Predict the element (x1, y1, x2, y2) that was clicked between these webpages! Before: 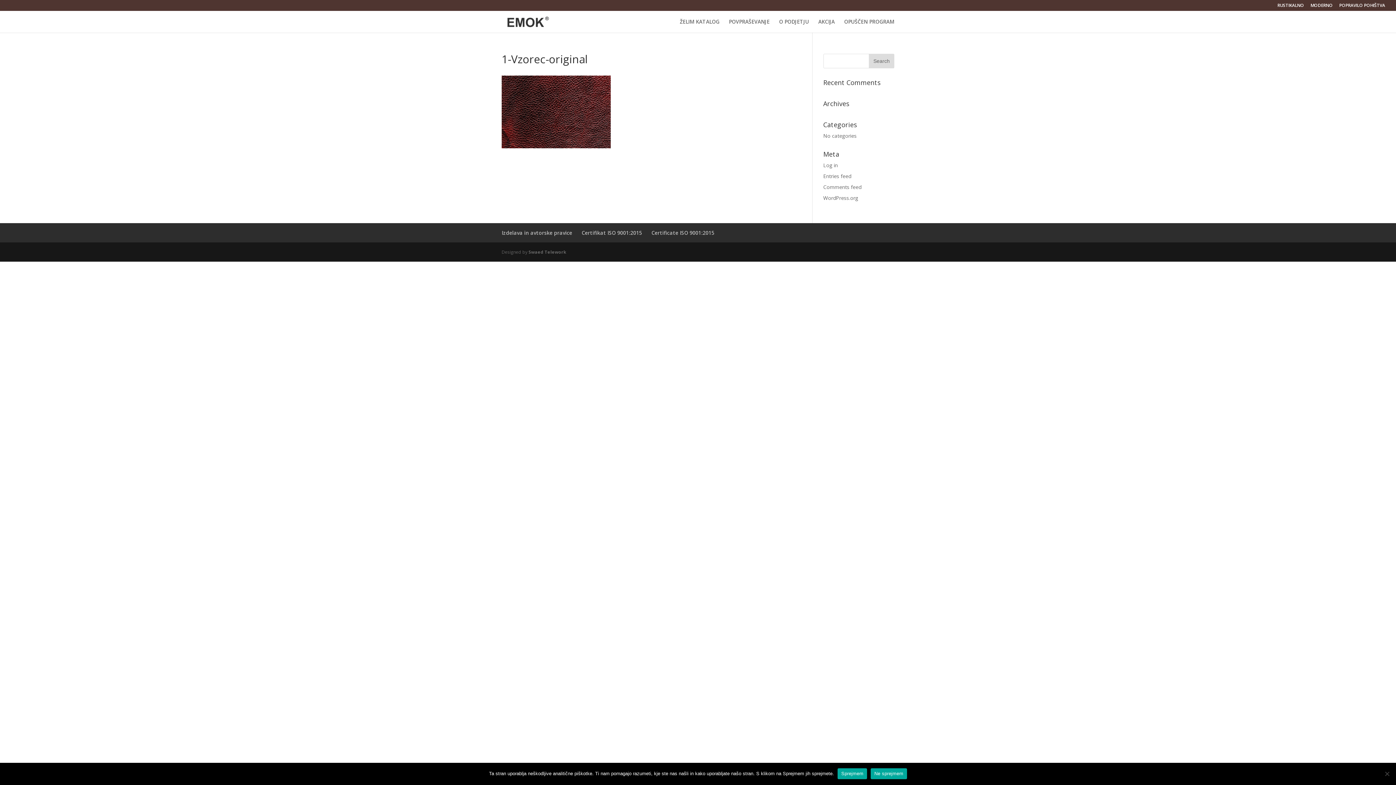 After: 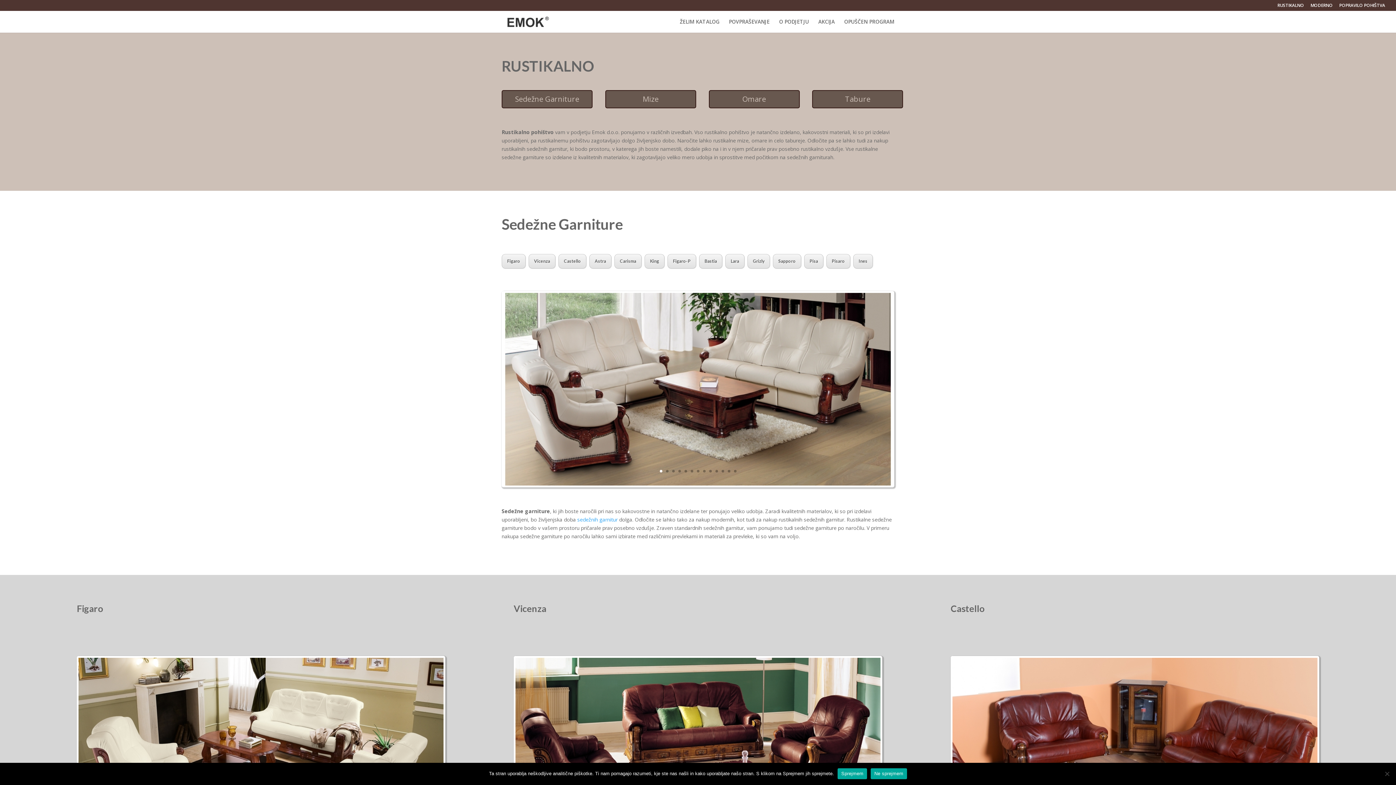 Action: label: RUSTIKALNO bbox: (1277, 3, 1304, 10)